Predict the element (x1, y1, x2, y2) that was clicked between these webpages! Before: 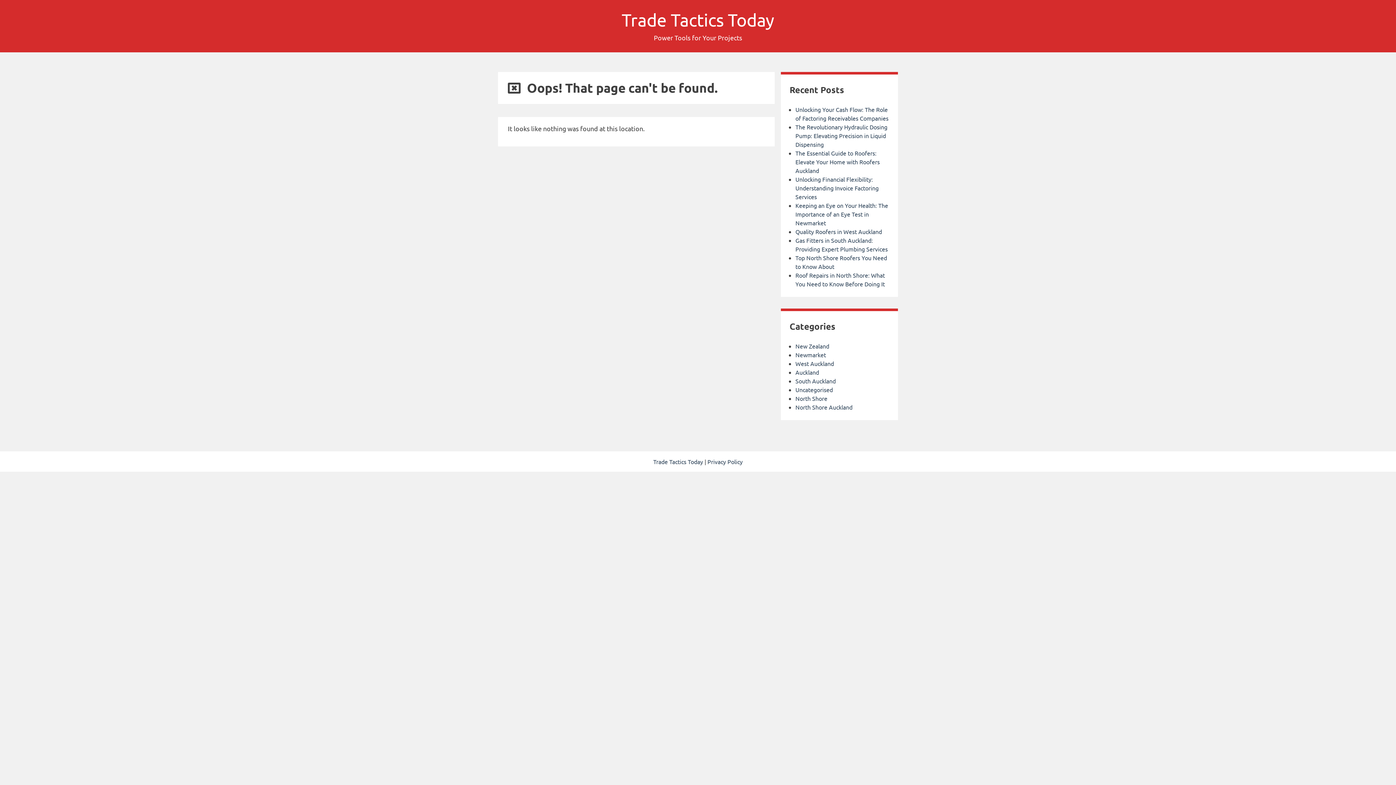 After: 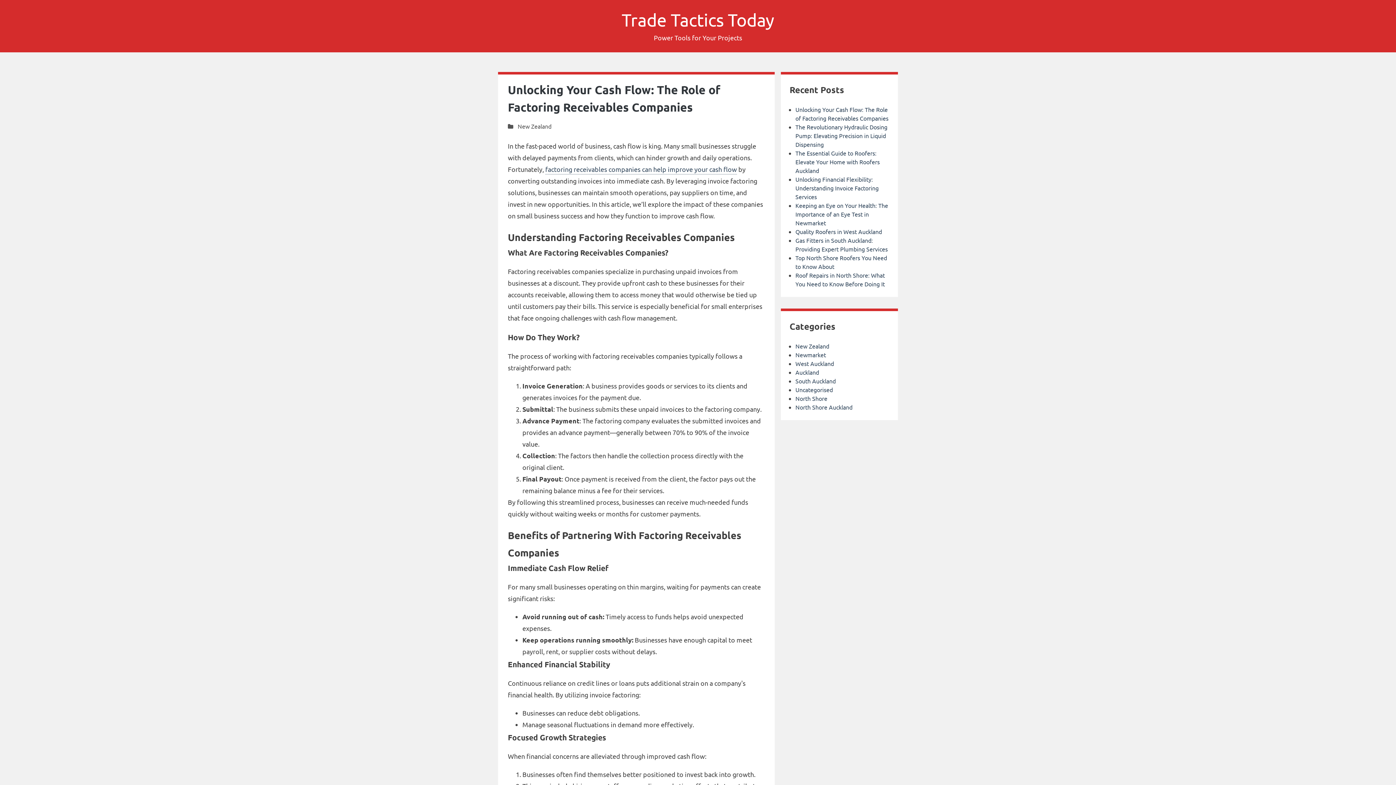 Action: label: Trade Tactics Today bbox: (653, 458, 703, 465)